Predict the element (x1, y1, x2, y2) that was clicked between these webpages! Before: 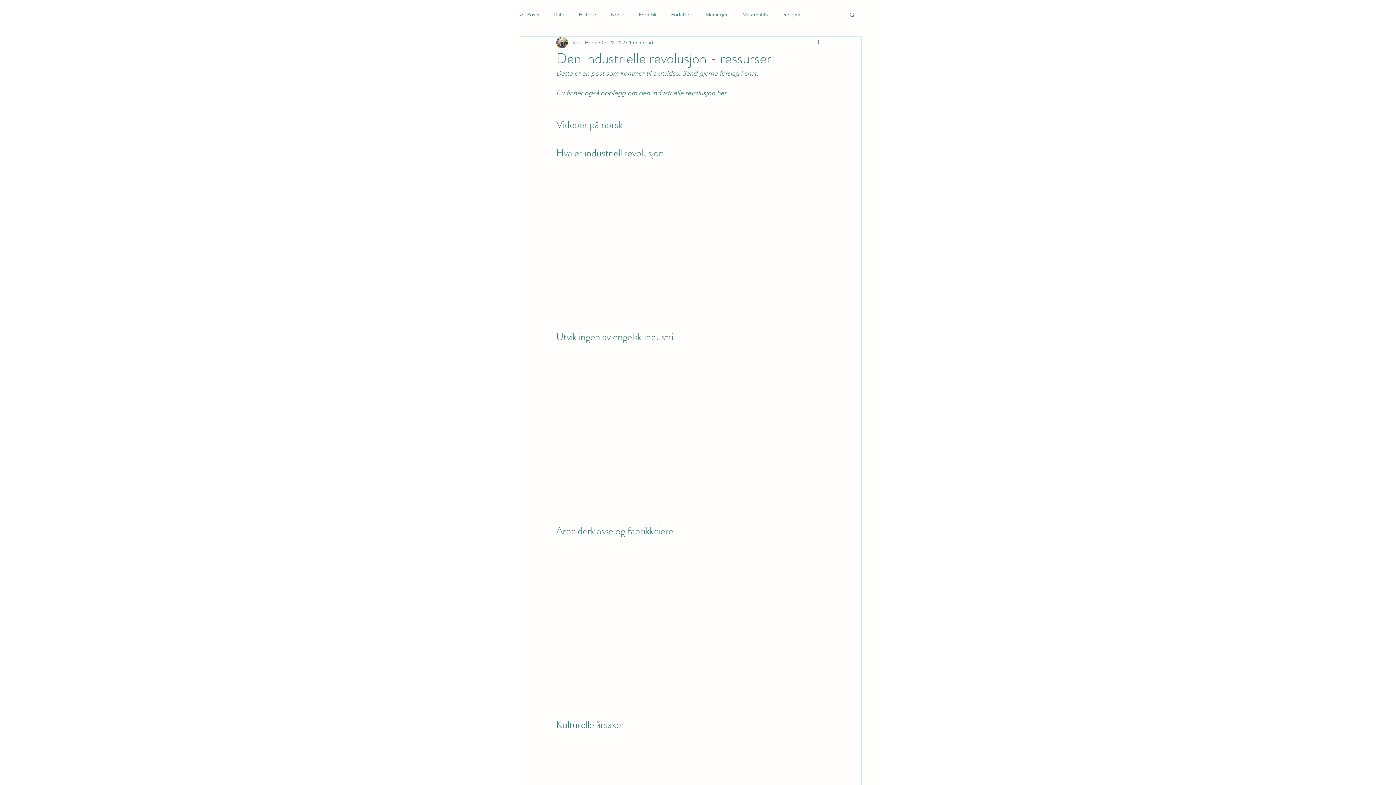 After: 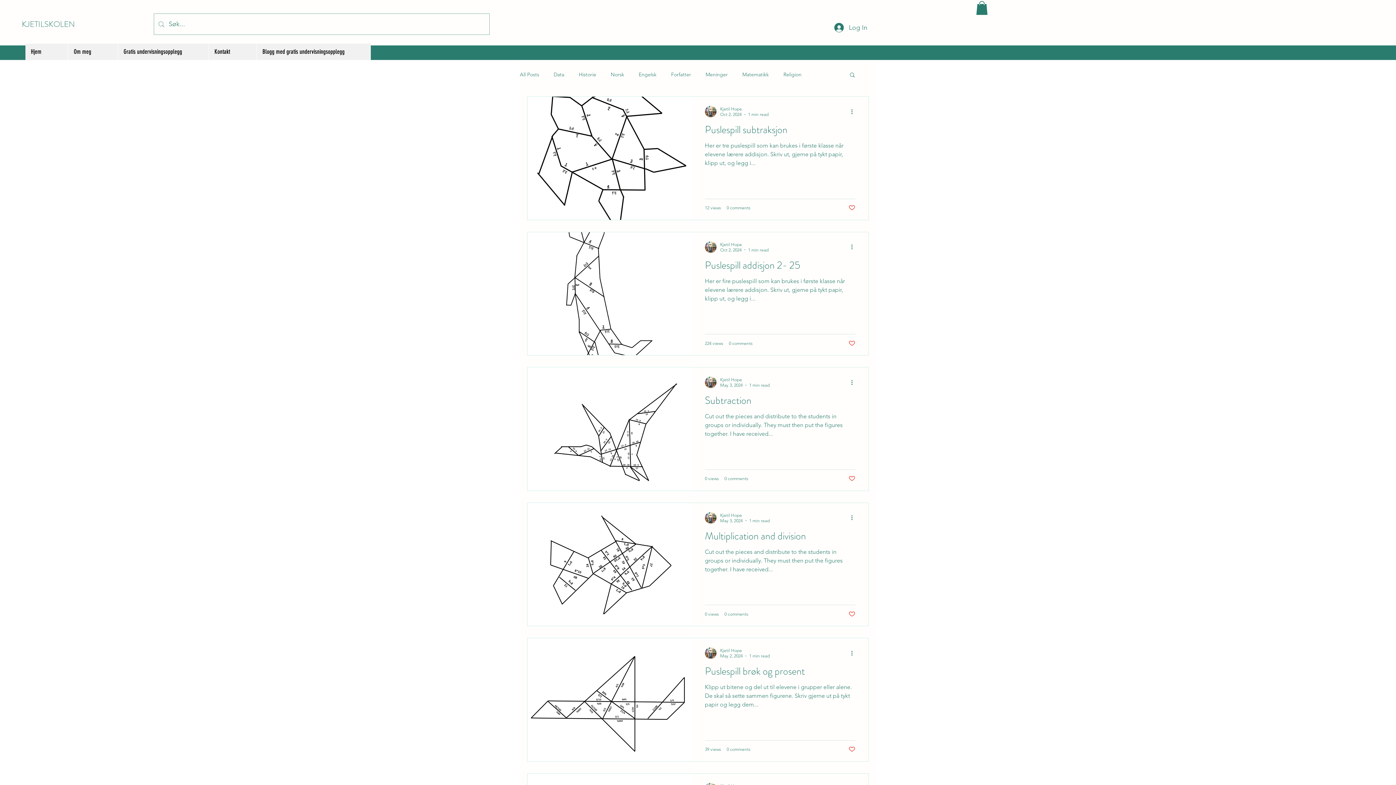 Action: bbox: (742, 11, 769, 18) label: Matematikk